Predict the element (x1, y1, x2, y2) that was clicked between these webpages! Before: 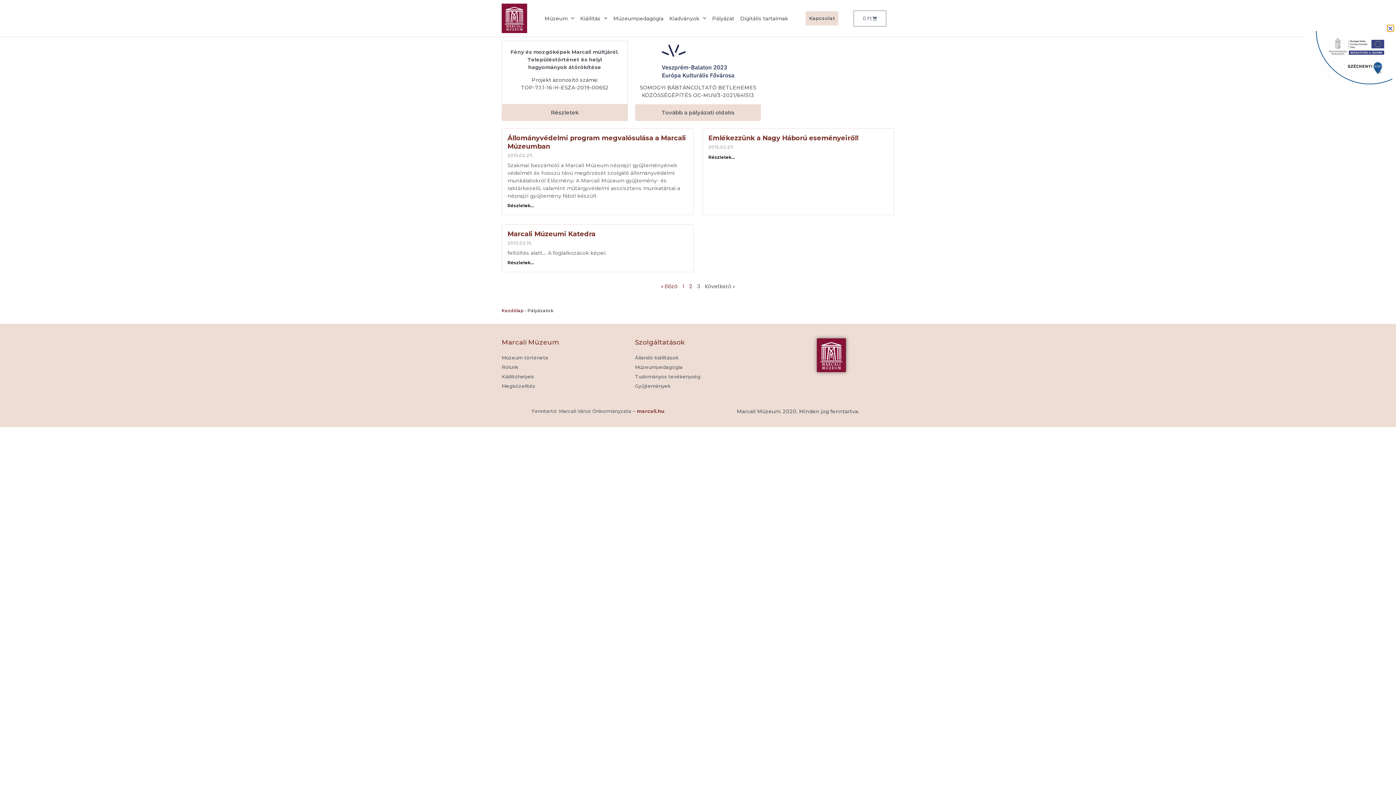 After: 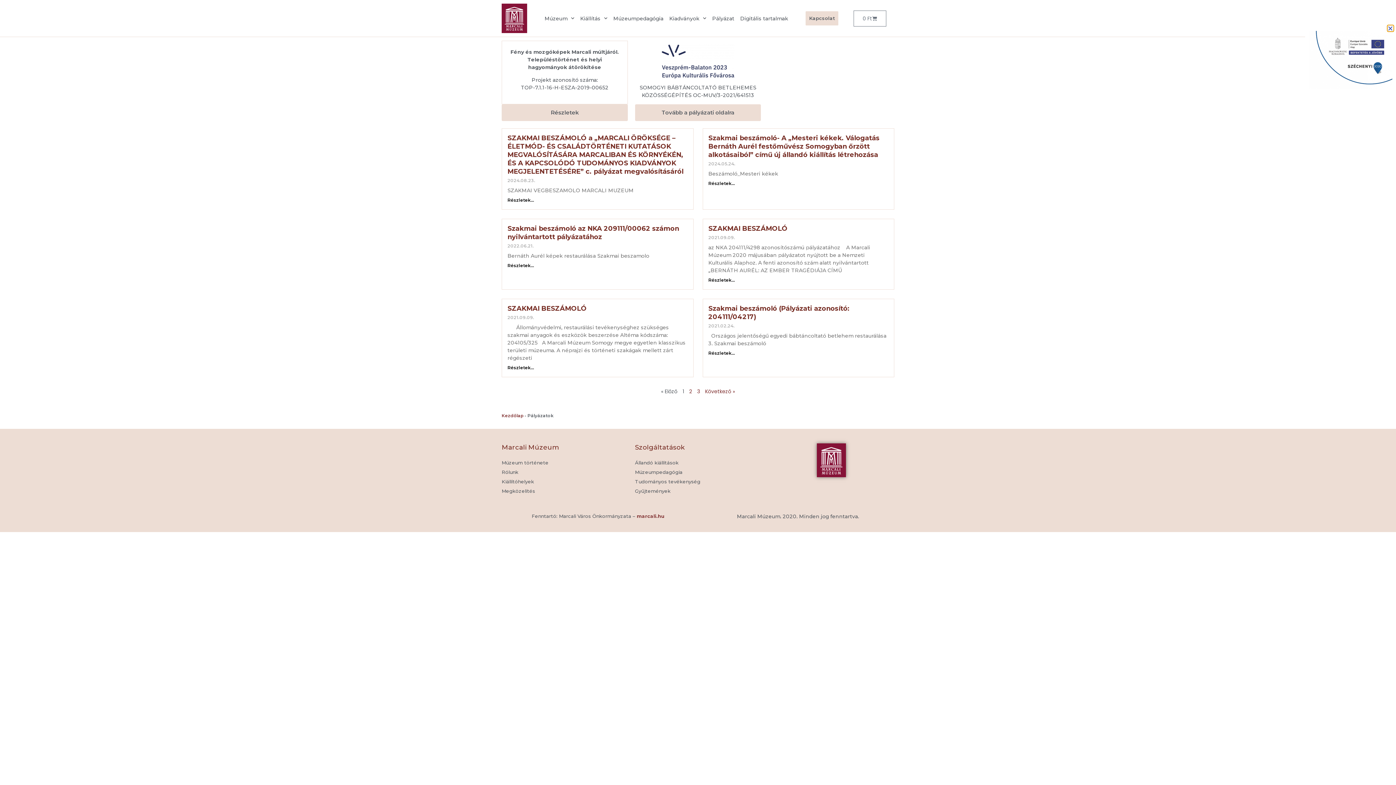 Action: bbox: (682, 282, 684, 290) label: Oldal
1